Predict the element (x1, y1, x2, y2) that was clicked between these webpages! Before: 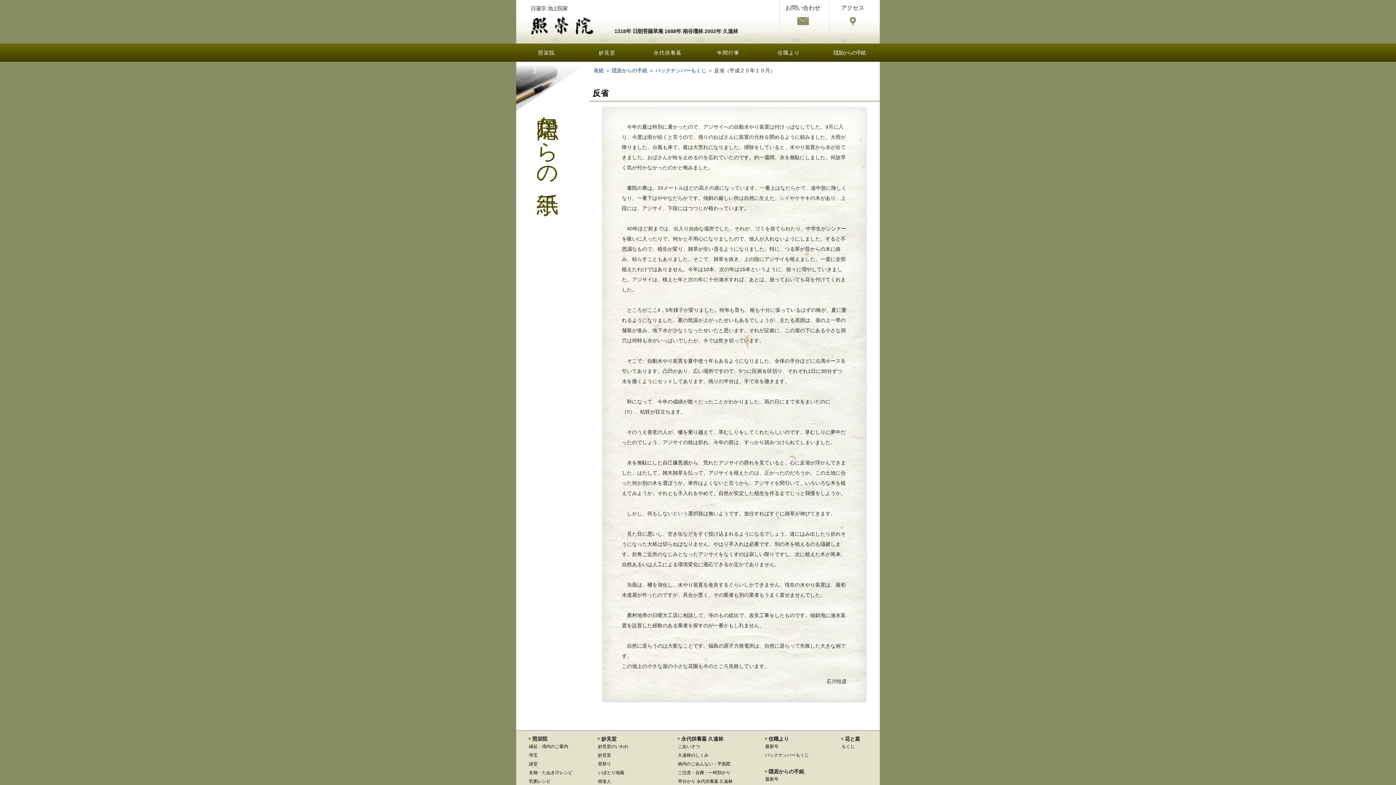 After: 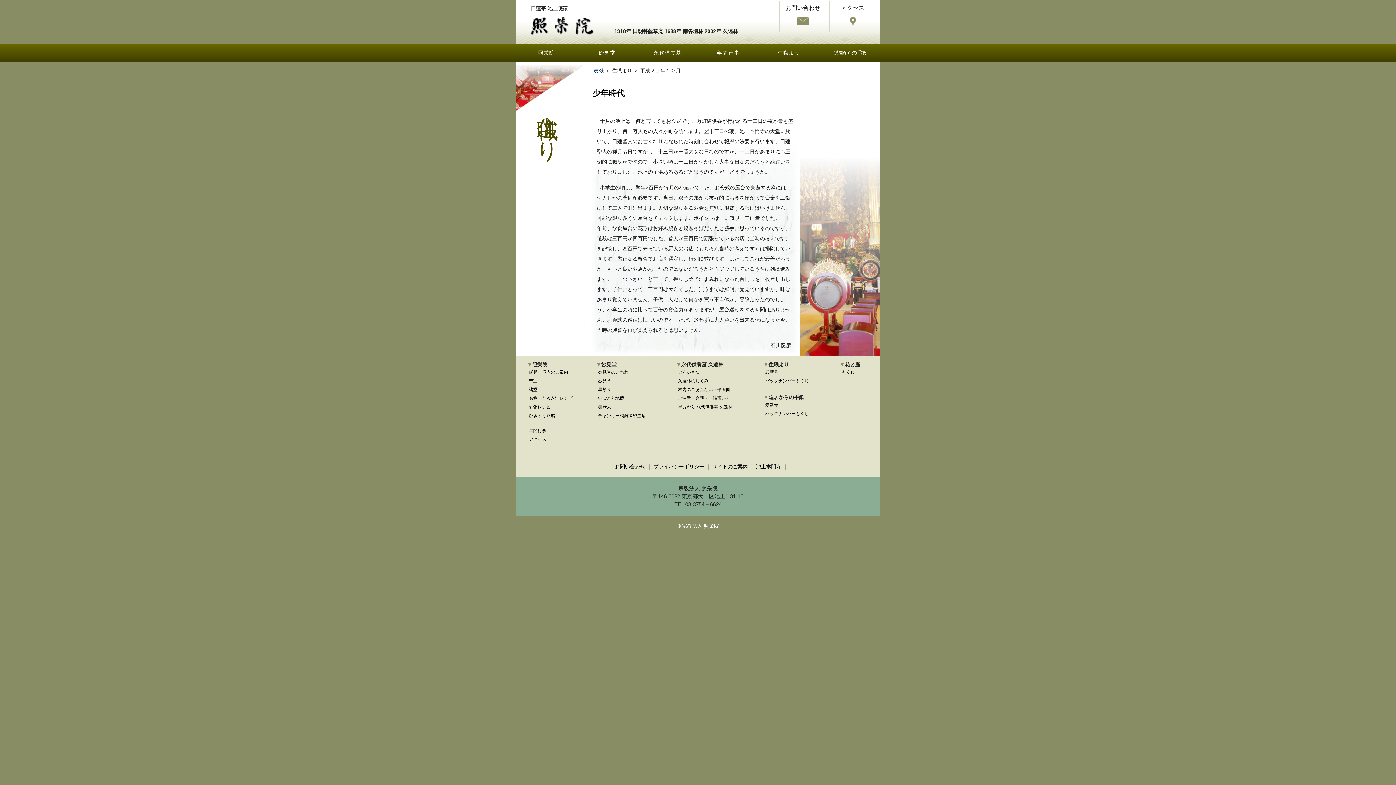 Action: bbox: (765, 744, 778, 749) label: 最新号